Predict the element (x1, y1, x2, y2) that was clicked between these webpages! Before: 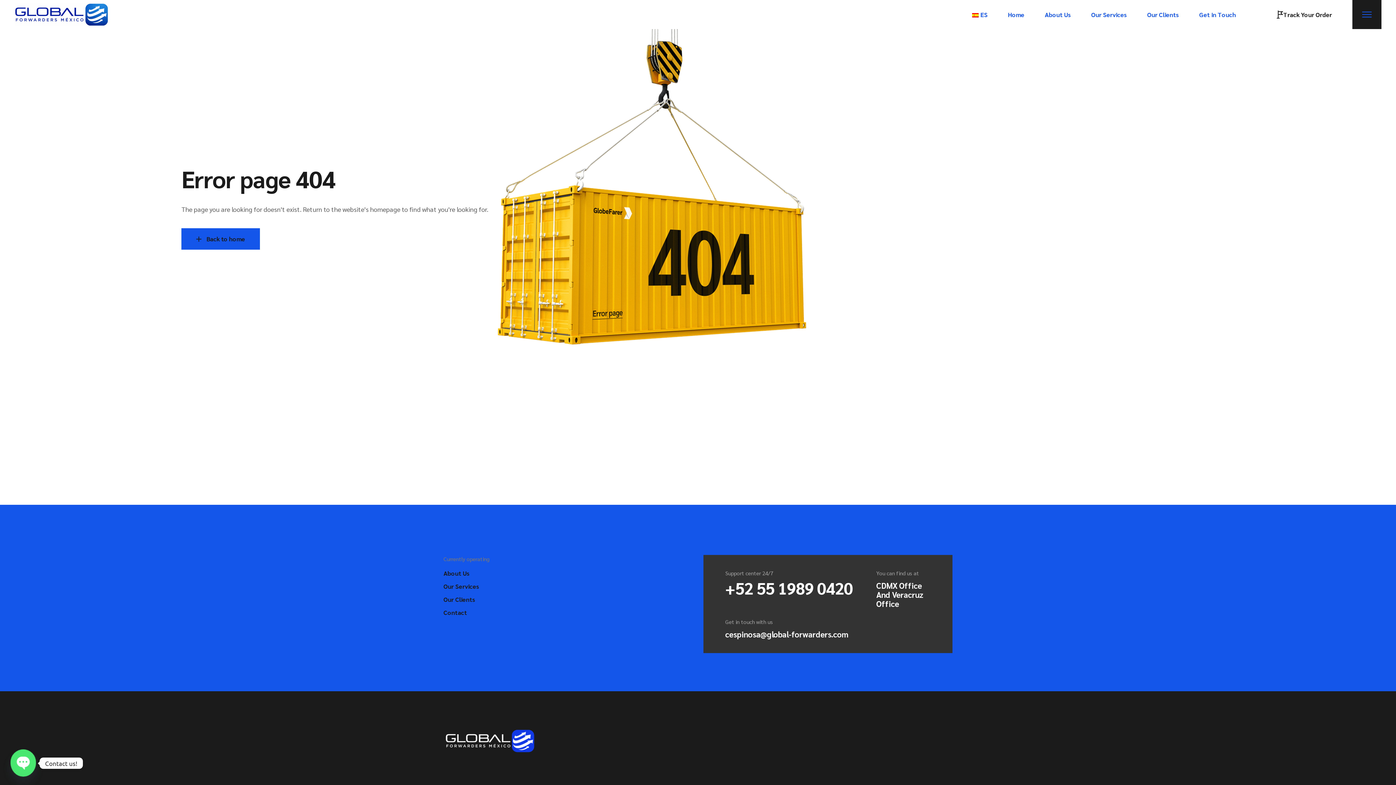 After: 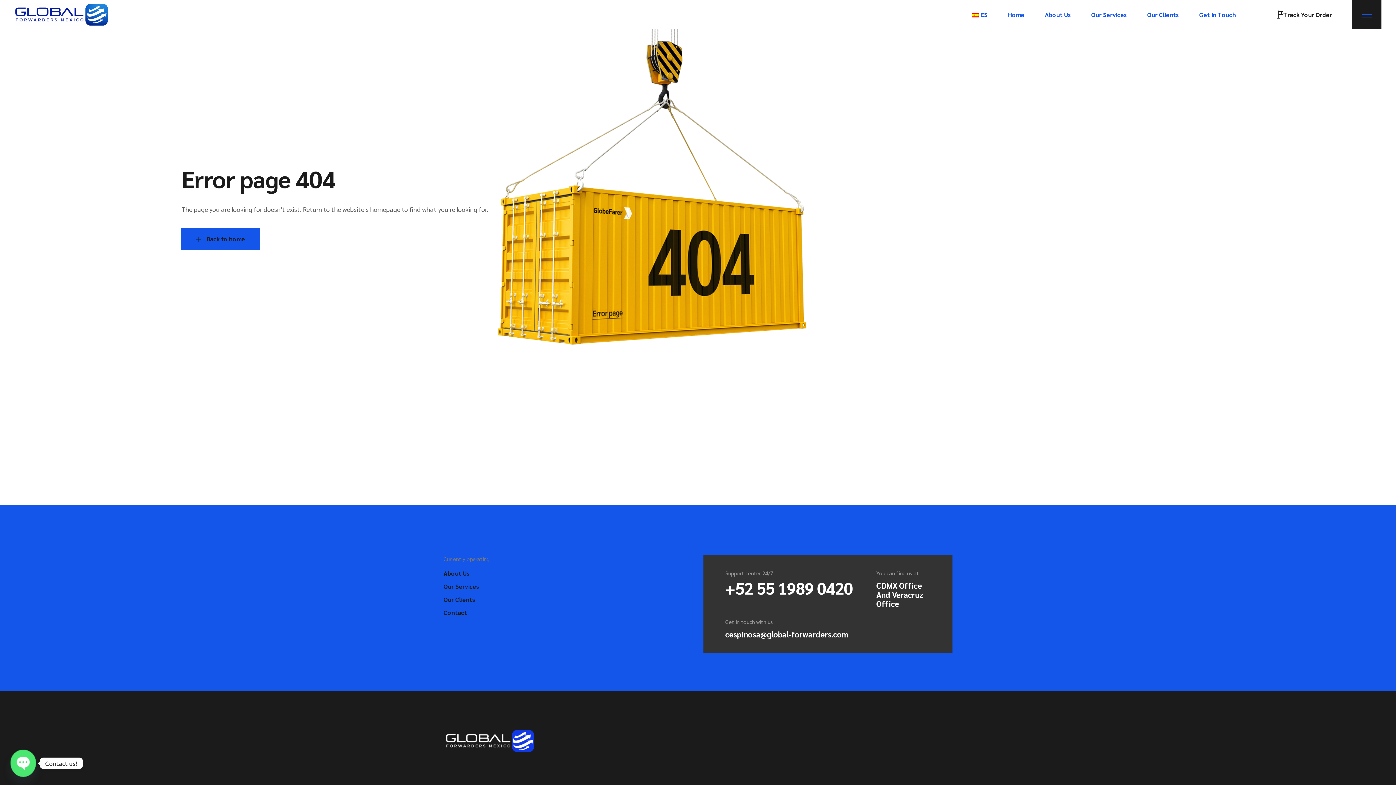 Action: label: ES bbox: (970, 0, 987, 29)